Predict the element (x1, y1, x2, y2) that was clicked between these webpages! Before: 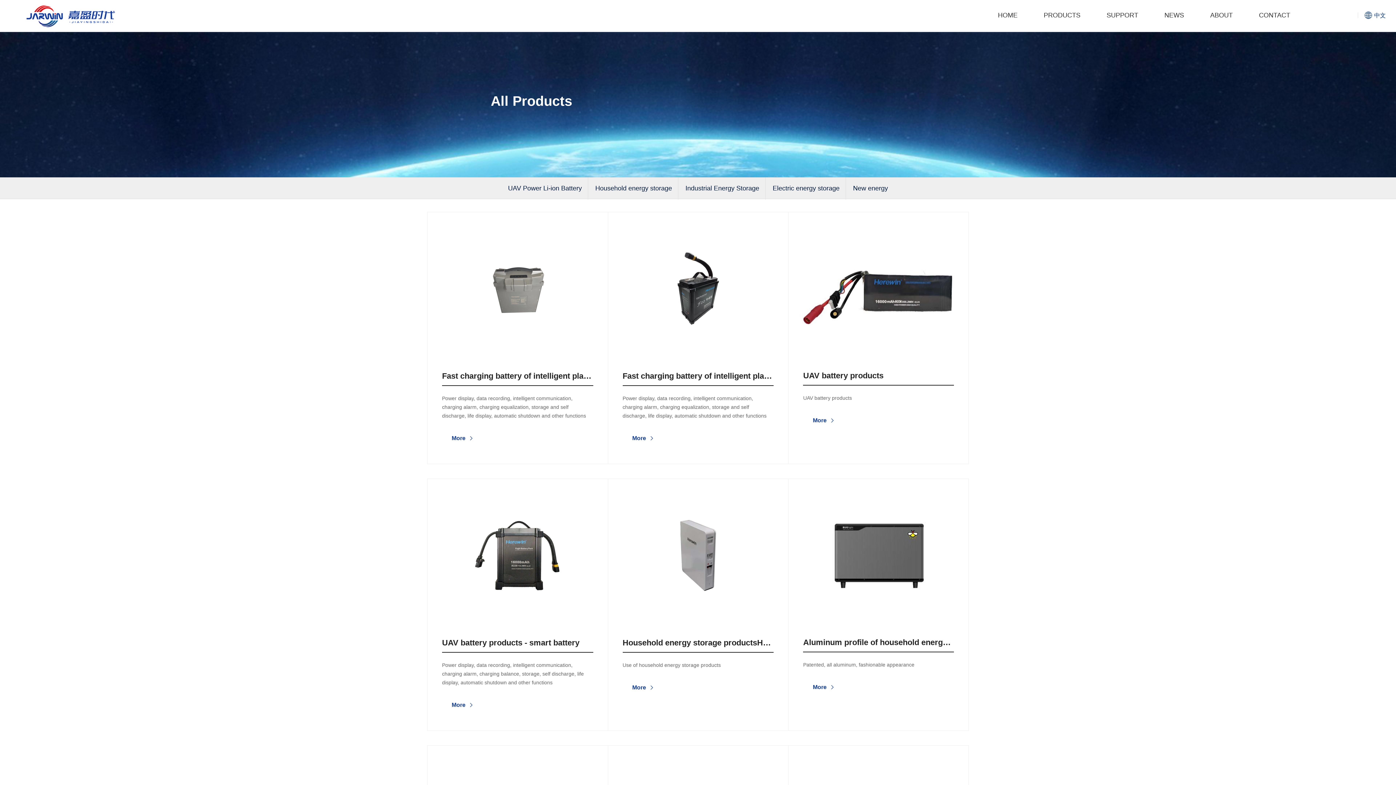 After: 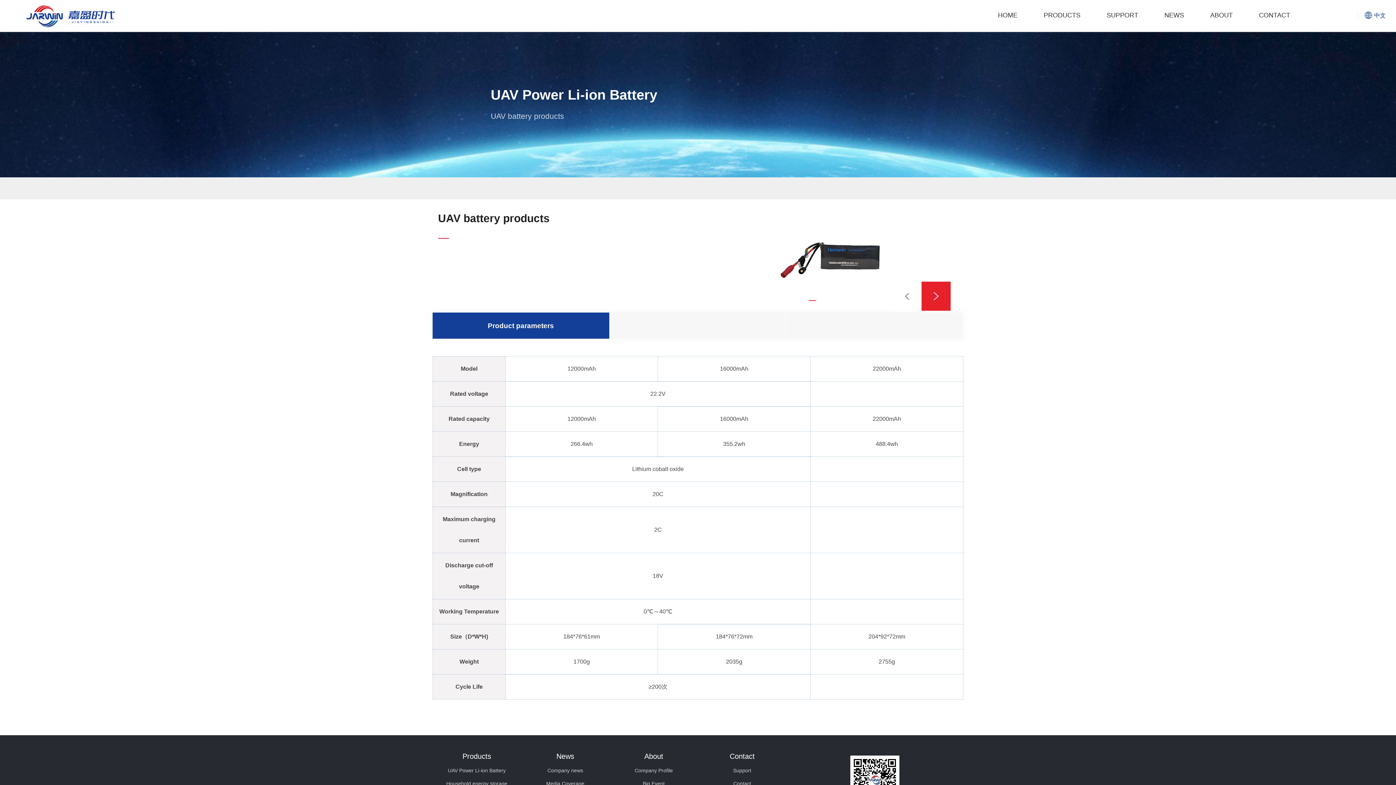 Action: label: UAV battery products
UAV battery products
More bbox: (788, 212, 969, 464)